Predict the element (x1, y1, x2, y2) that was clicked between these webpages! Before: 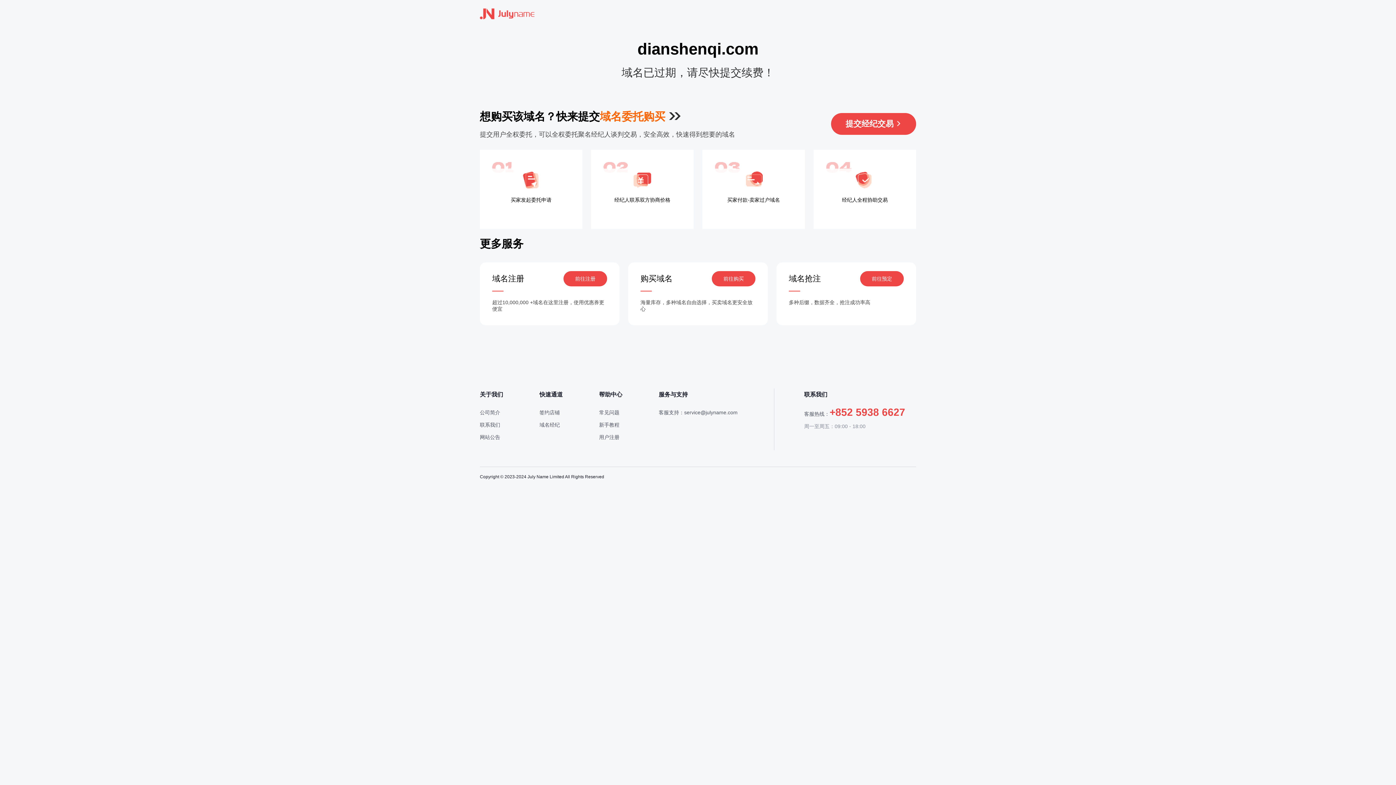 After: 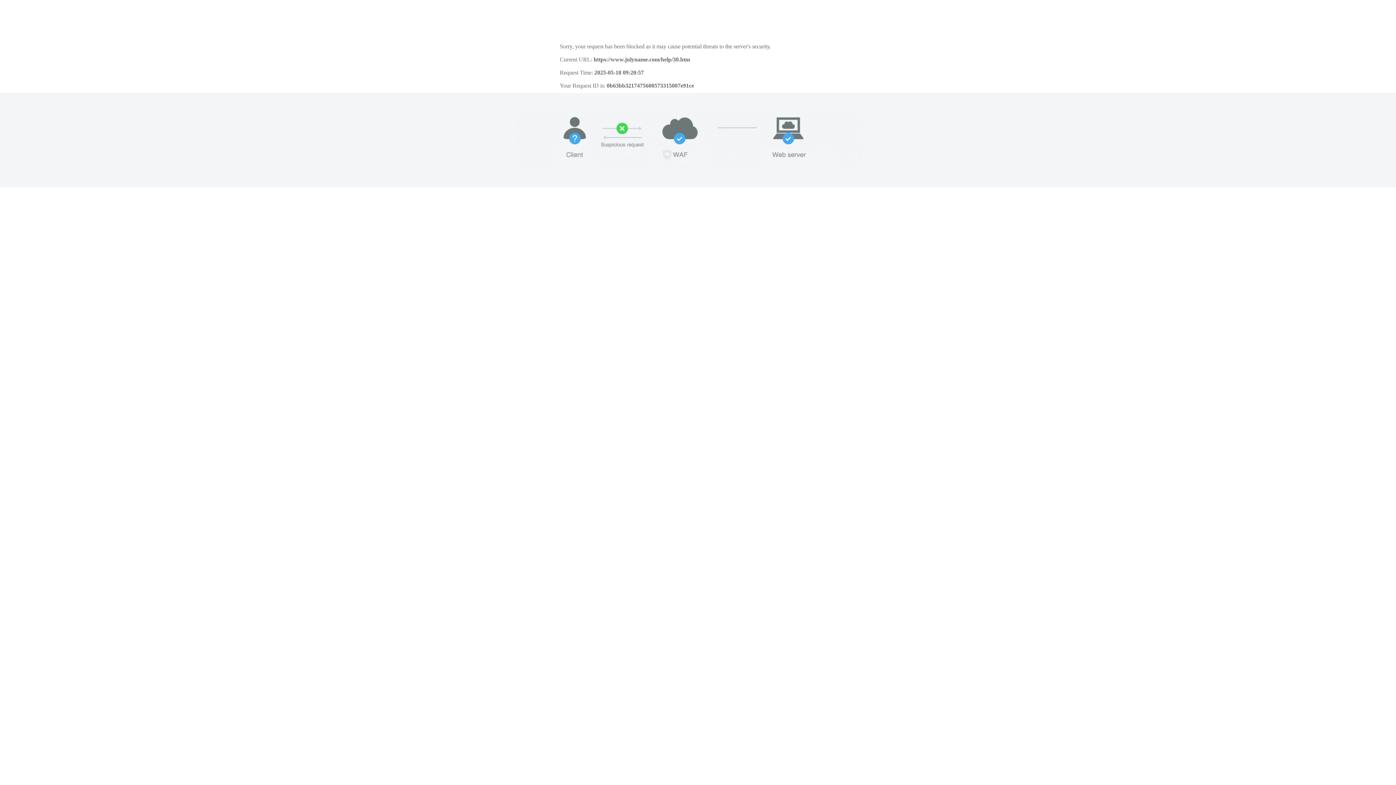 Action: label: 用户注册 bbox: (599, 434, 619, 440)